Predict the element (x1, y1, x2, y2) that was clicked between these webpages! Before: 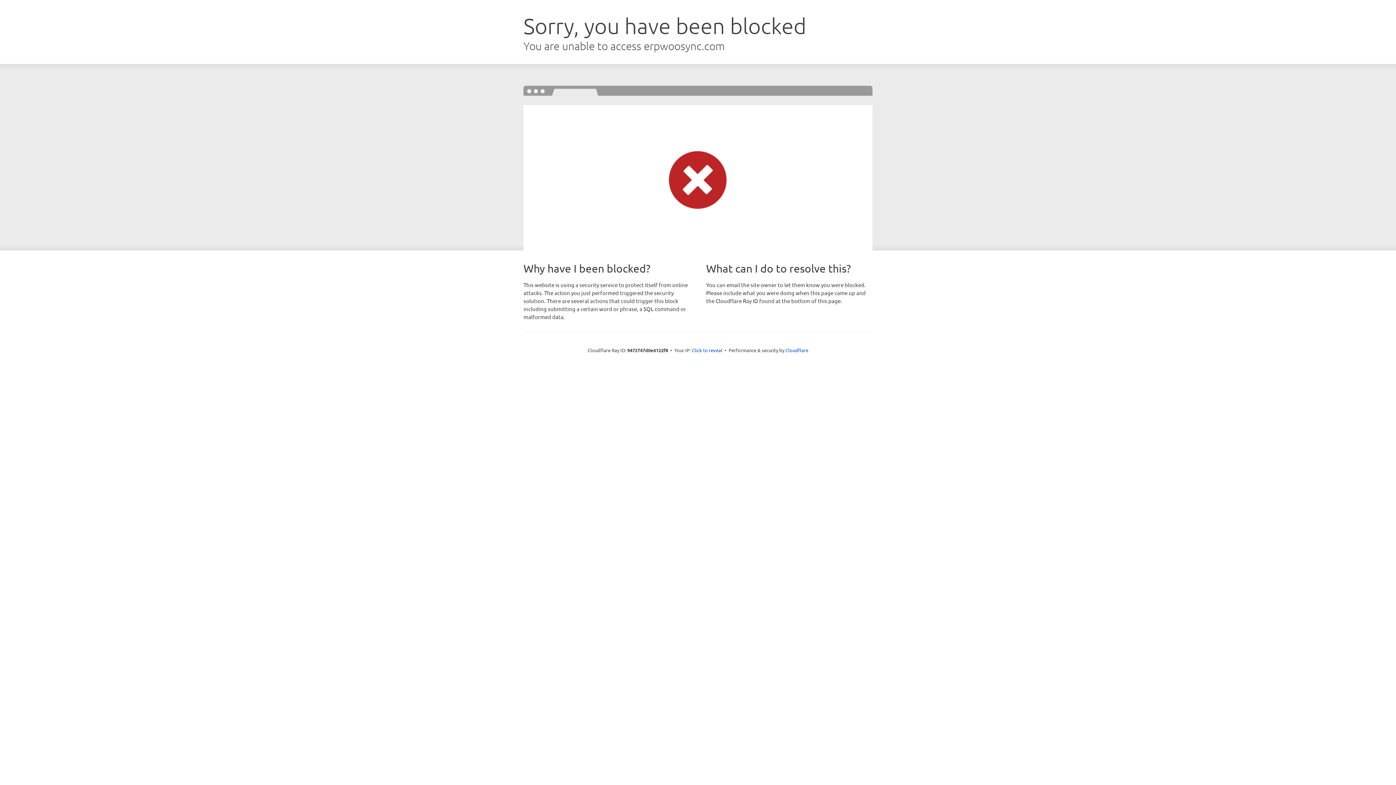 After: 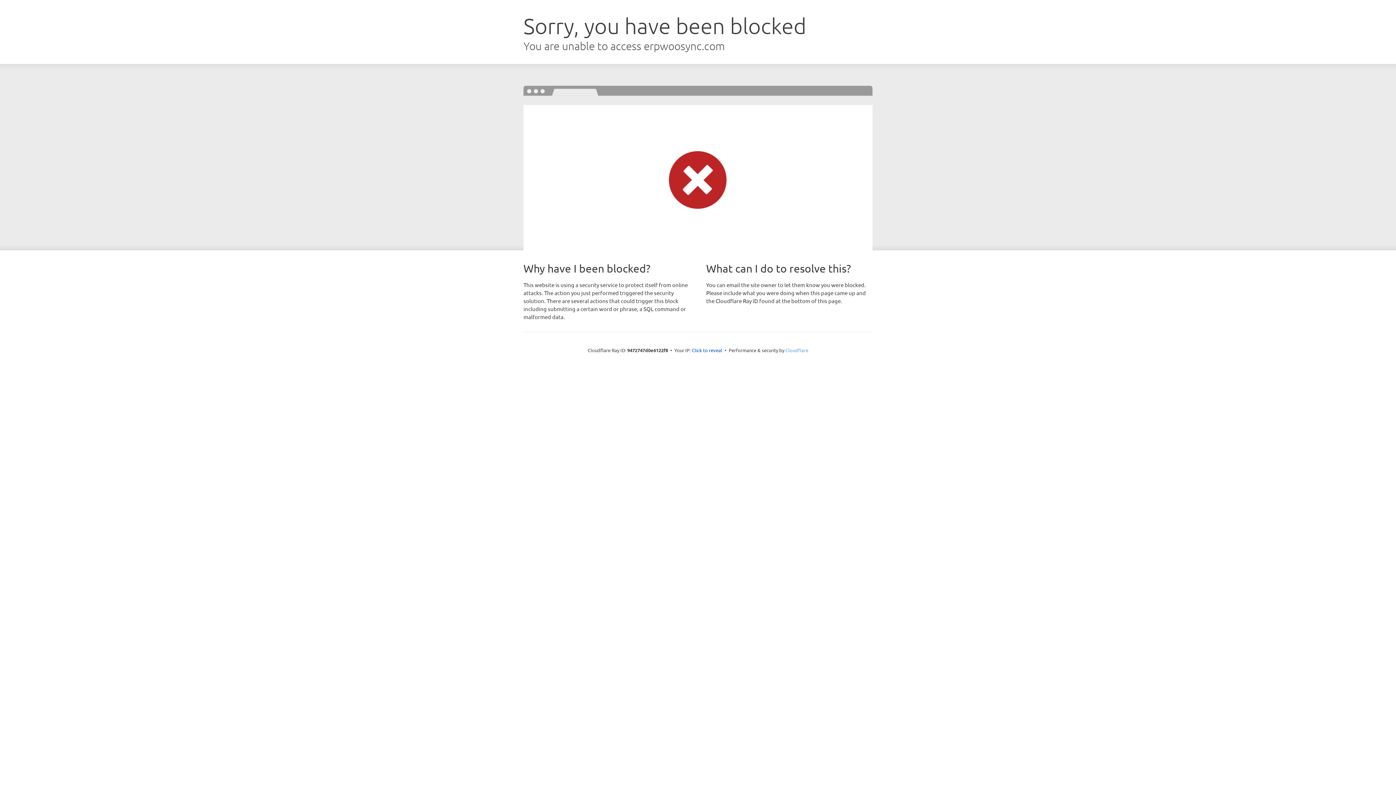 Action: bbox: (785, 347, 808, 353) label: Cloudflare